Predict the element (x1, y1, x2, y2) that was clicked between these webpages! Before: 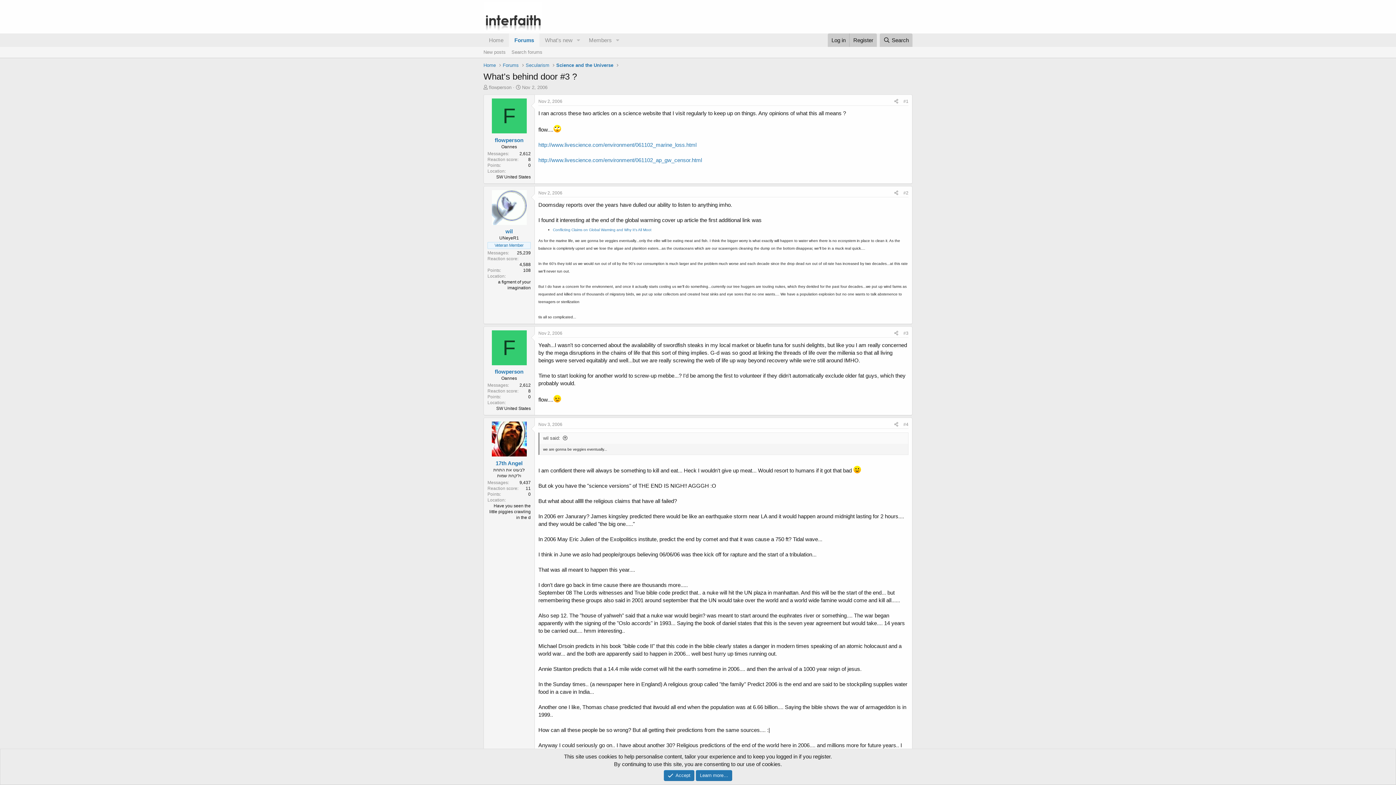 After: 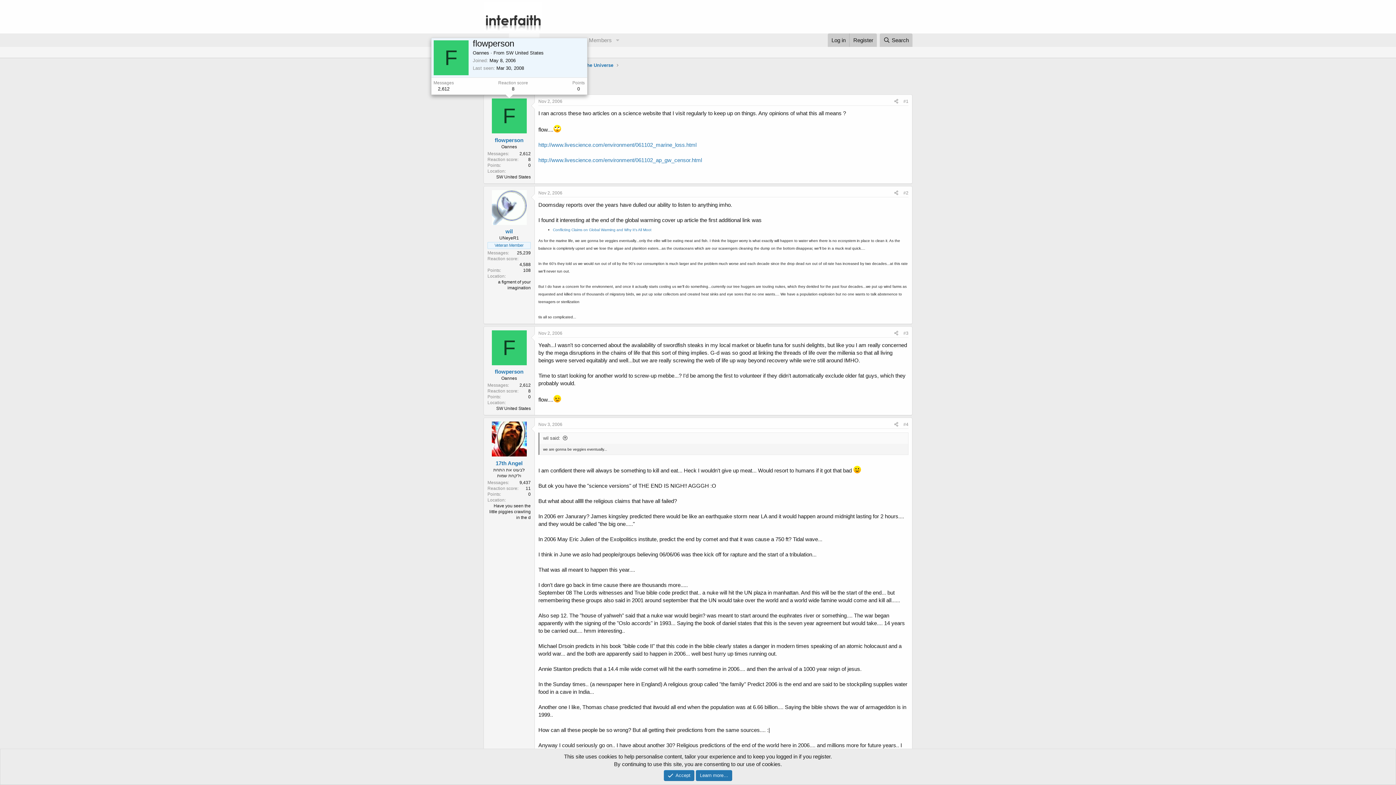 Action: label: F bbox: (491, 98, 526, 133)